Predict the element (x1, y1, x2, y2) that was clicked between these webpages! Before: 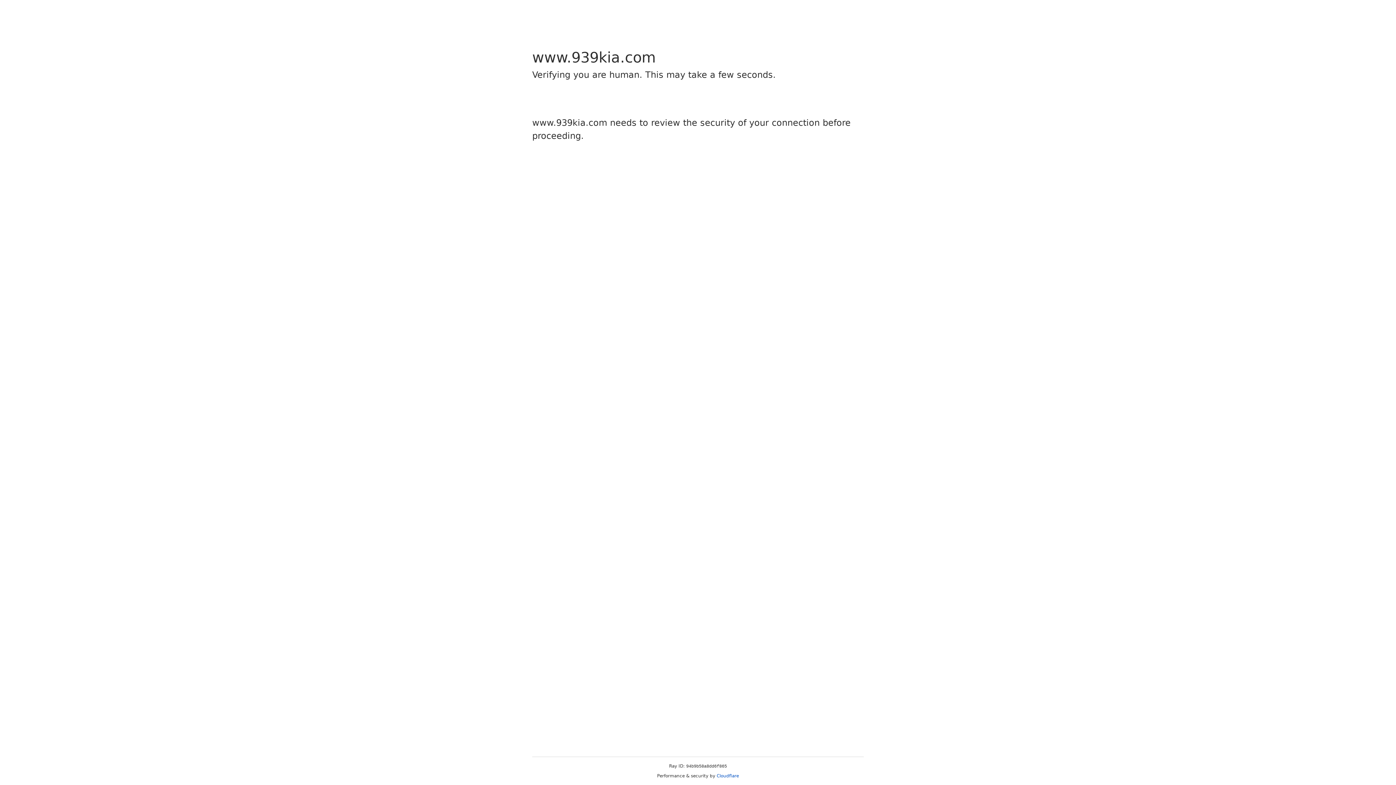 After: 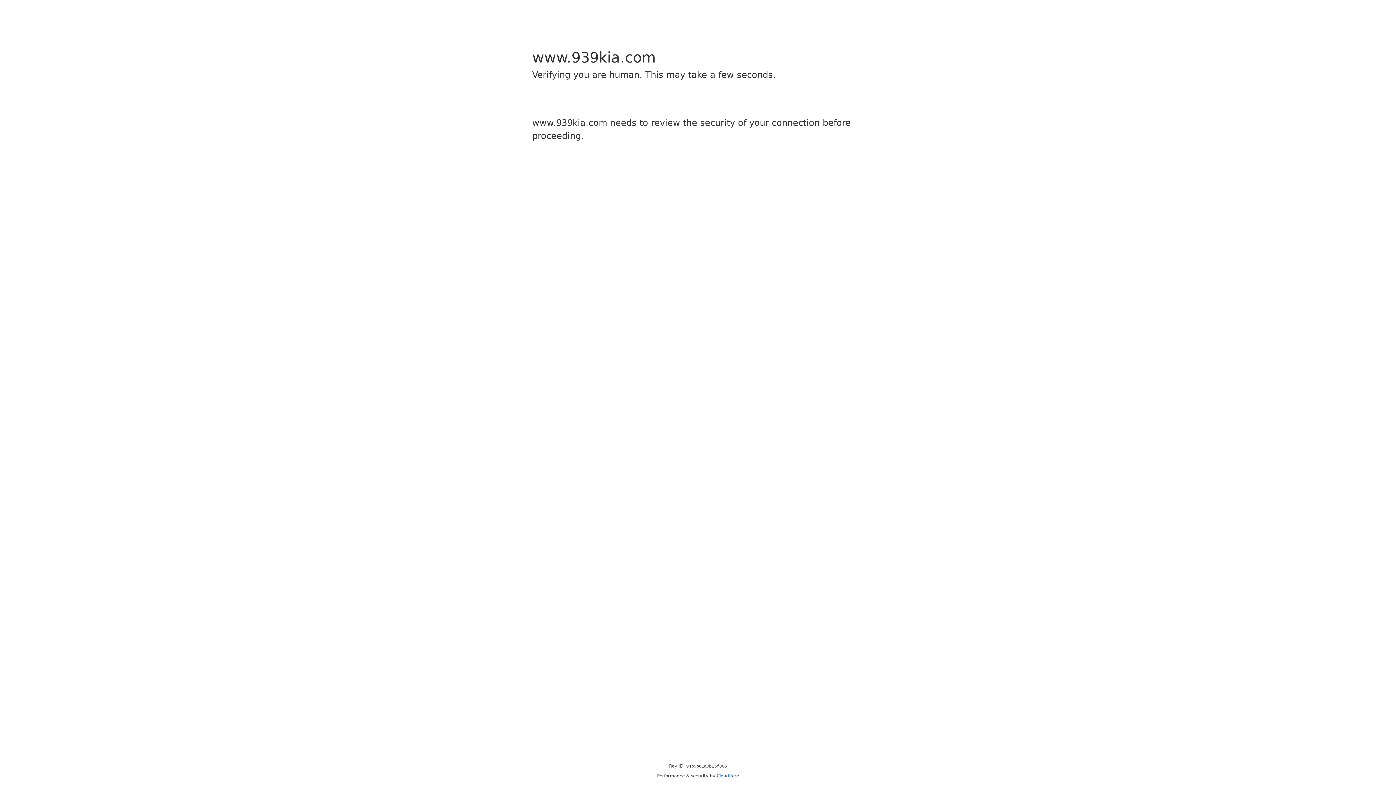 Action: label: Cloudflare bbox: (716, 773, 739, 778)